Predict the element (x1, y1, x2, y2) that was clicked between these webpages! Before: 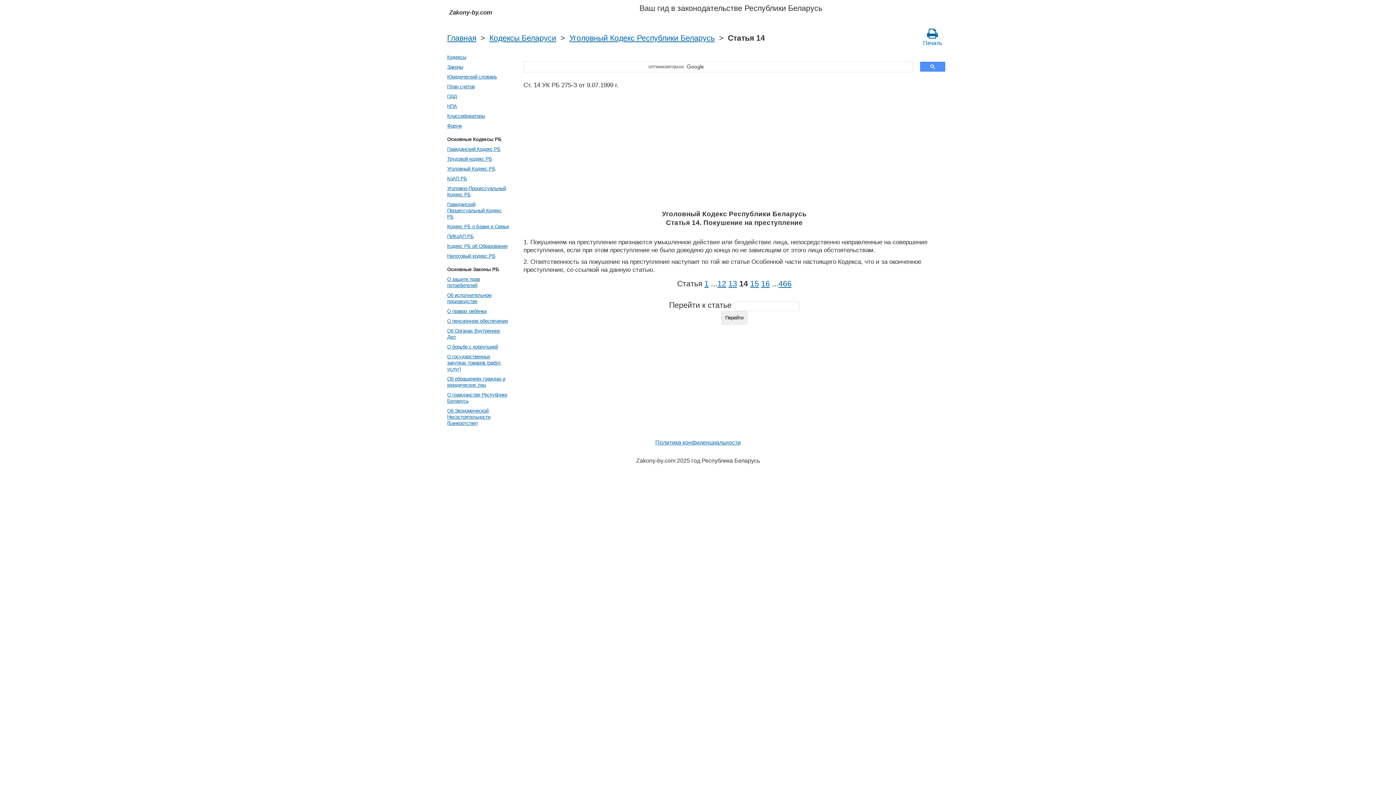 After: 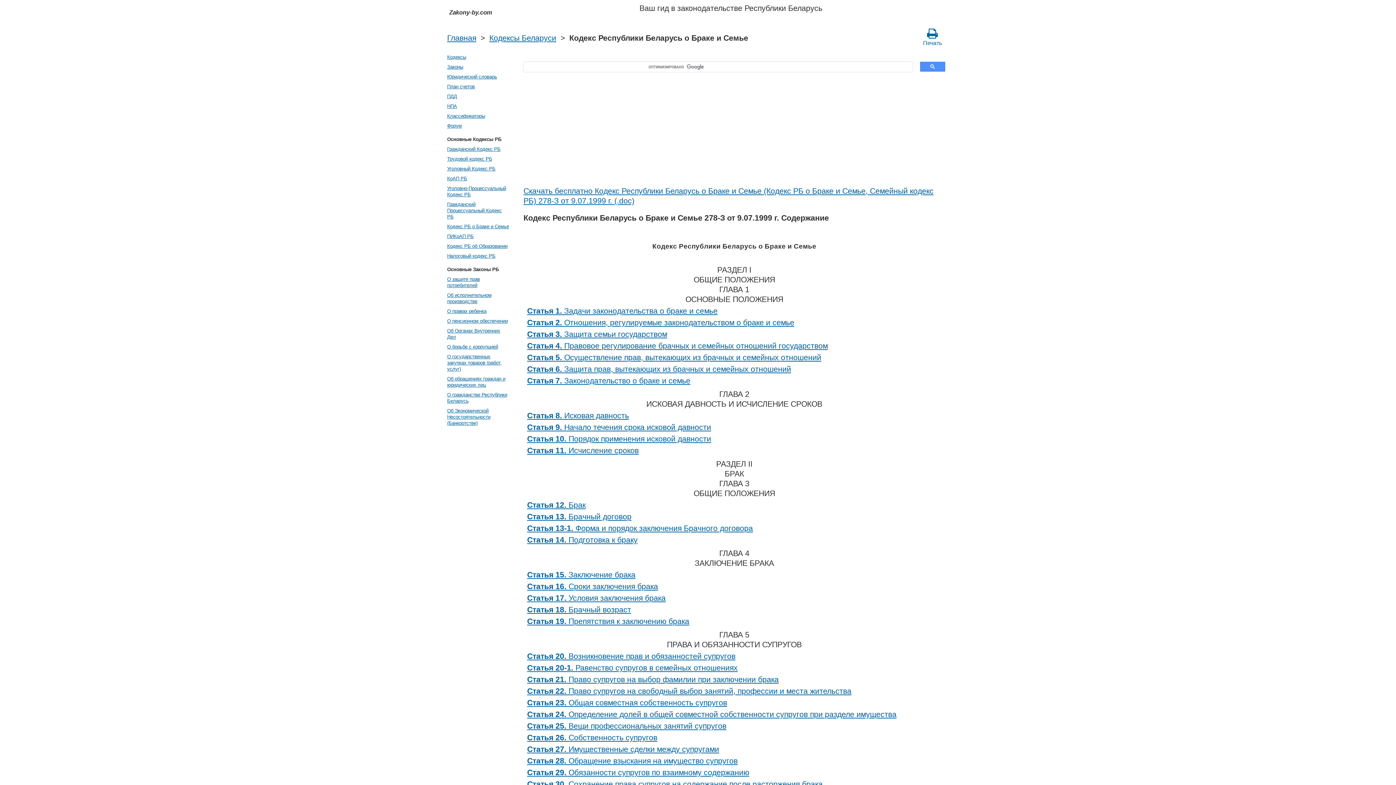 Action: label: Кодекс РБ о Браке и Семье bbox: (445, 221, 510, 231)